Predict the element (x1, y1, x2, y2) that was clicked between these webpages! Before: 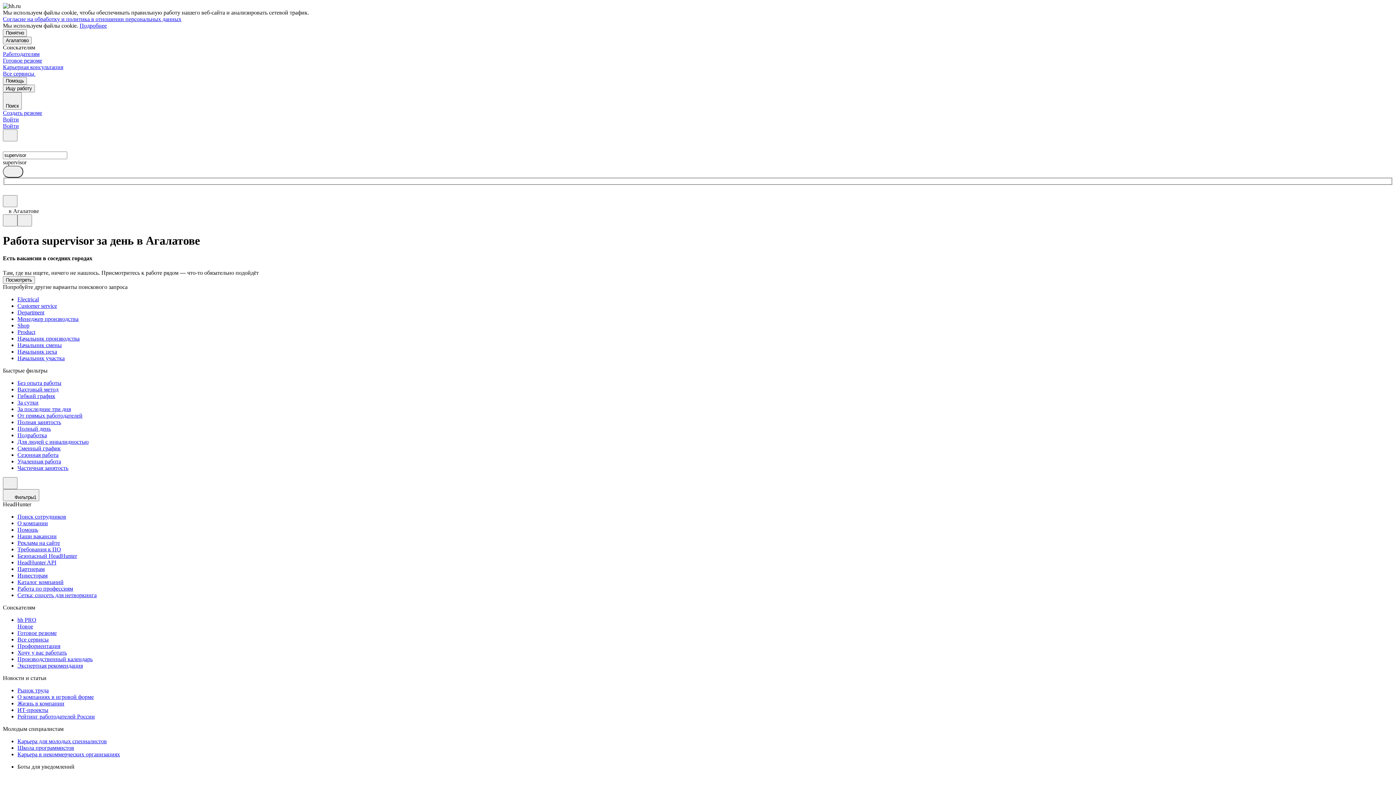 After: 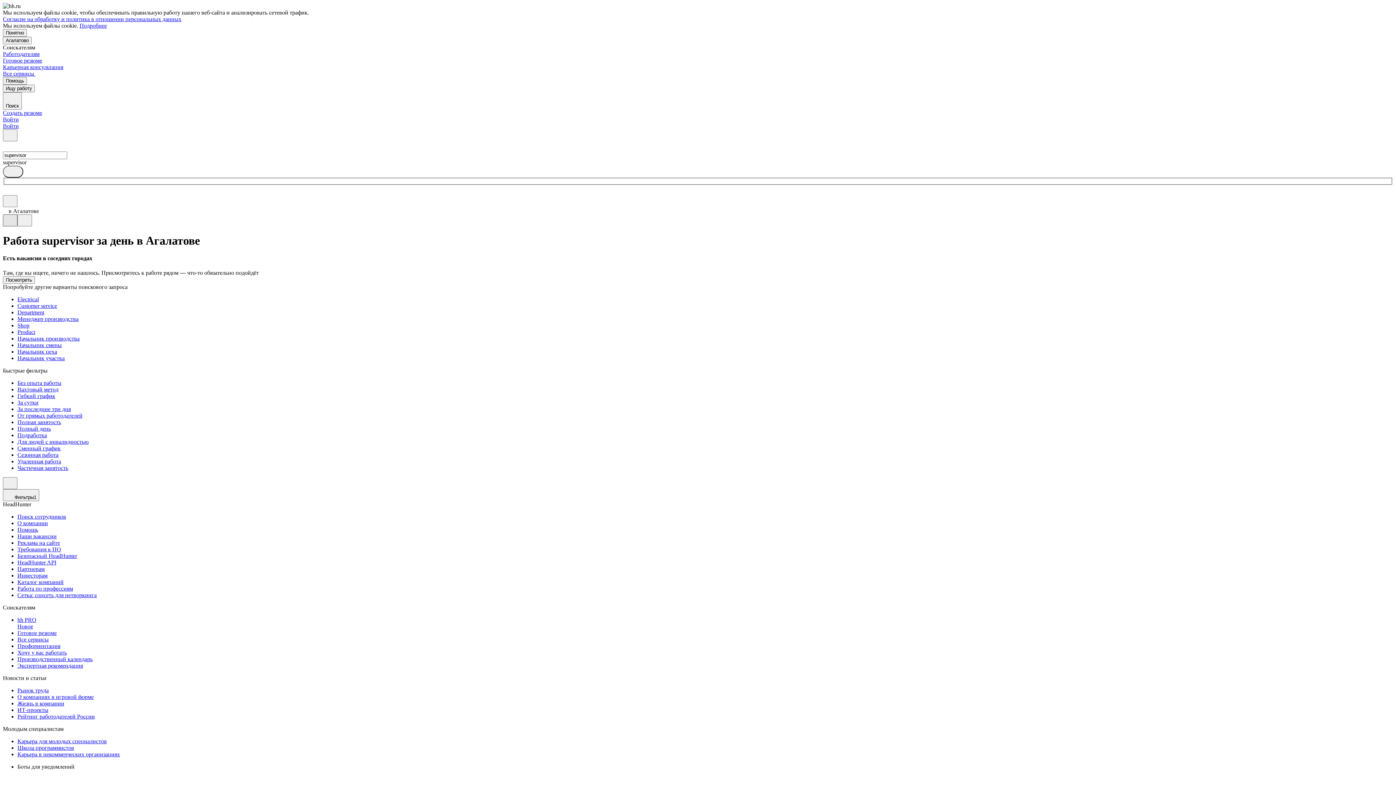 Action: bbox: (2, 214, 17, 226)